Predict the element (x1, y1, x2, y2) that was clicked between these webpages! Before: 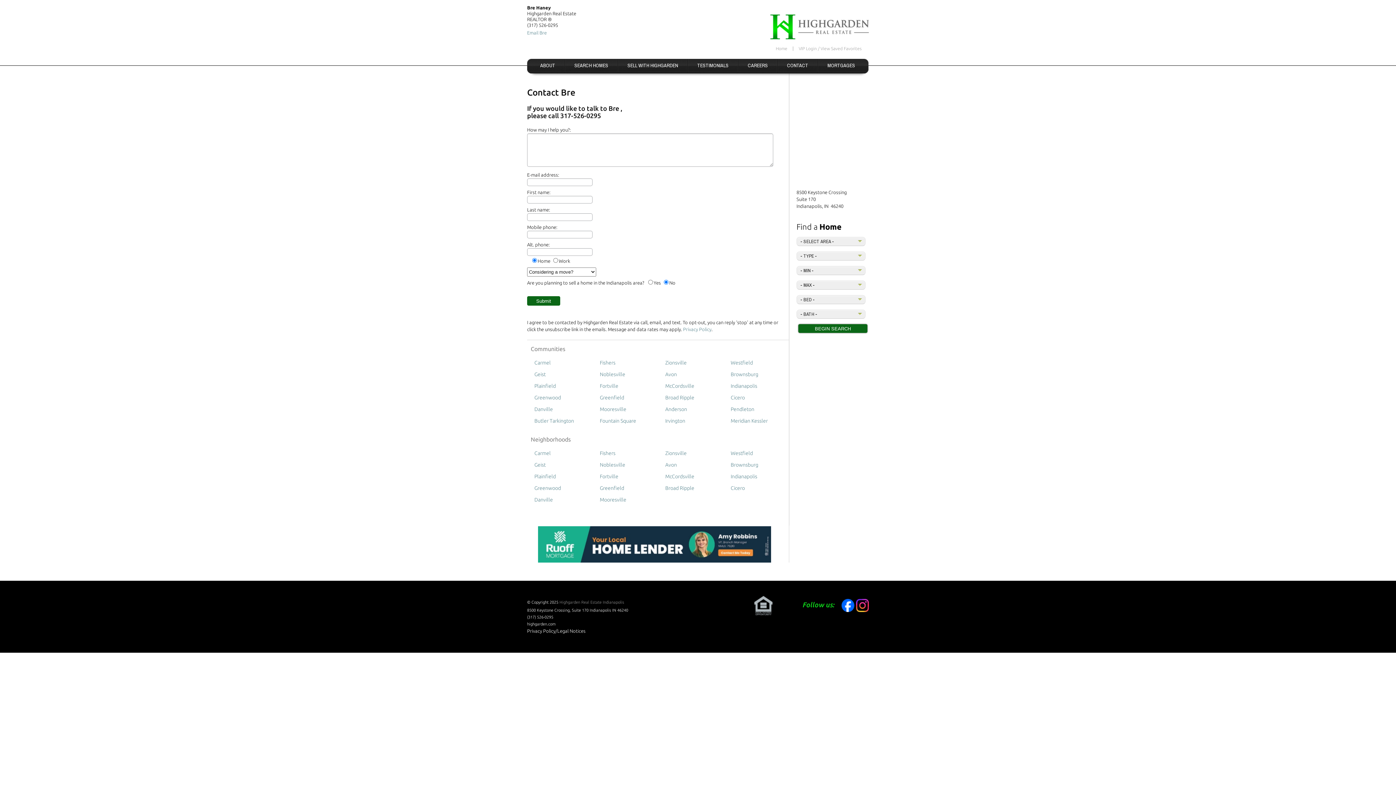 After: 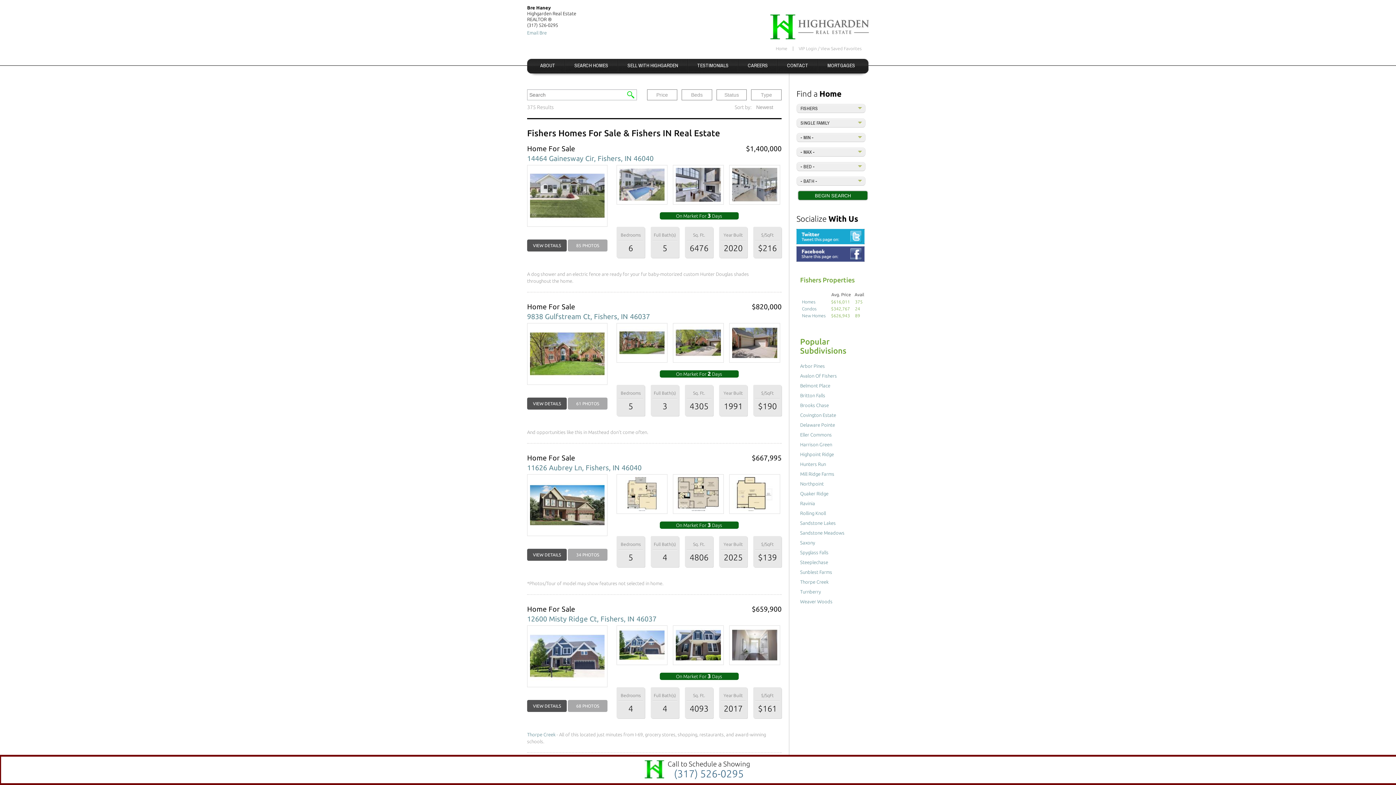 Action: bbox: (600, 360, 615, 365) label: Fishers